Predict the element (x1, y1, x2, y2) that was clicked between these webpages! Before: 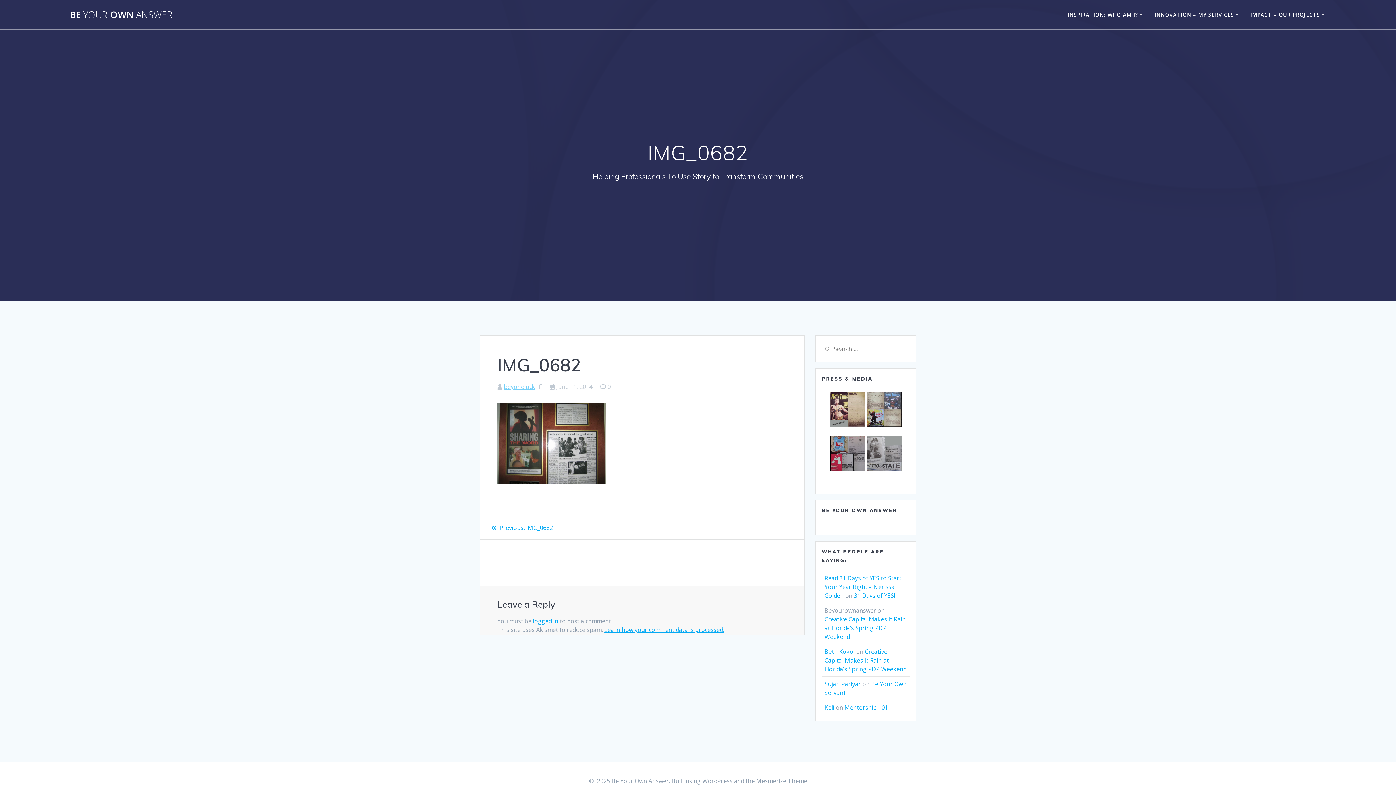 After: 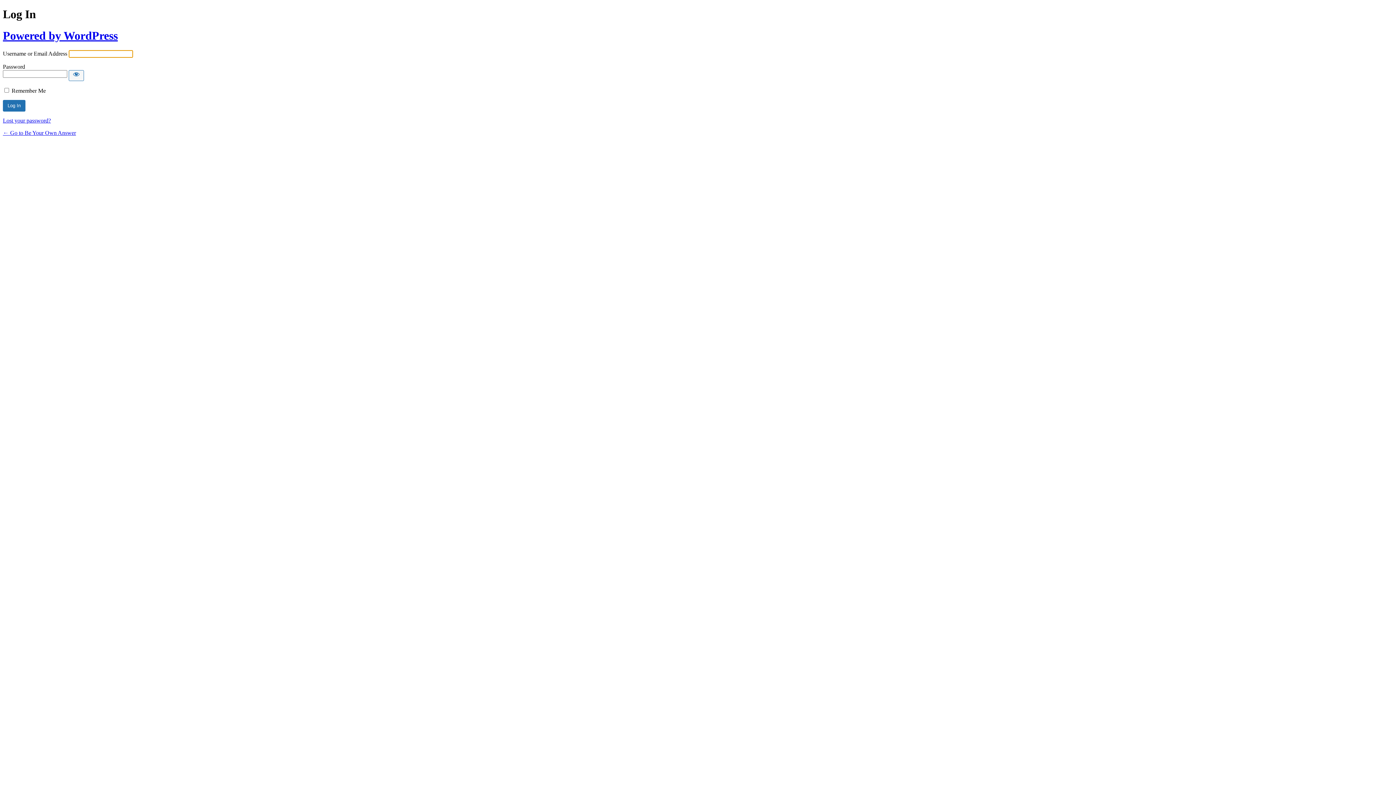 Action: bbox: (533, 617, 558, 625) label: logged in